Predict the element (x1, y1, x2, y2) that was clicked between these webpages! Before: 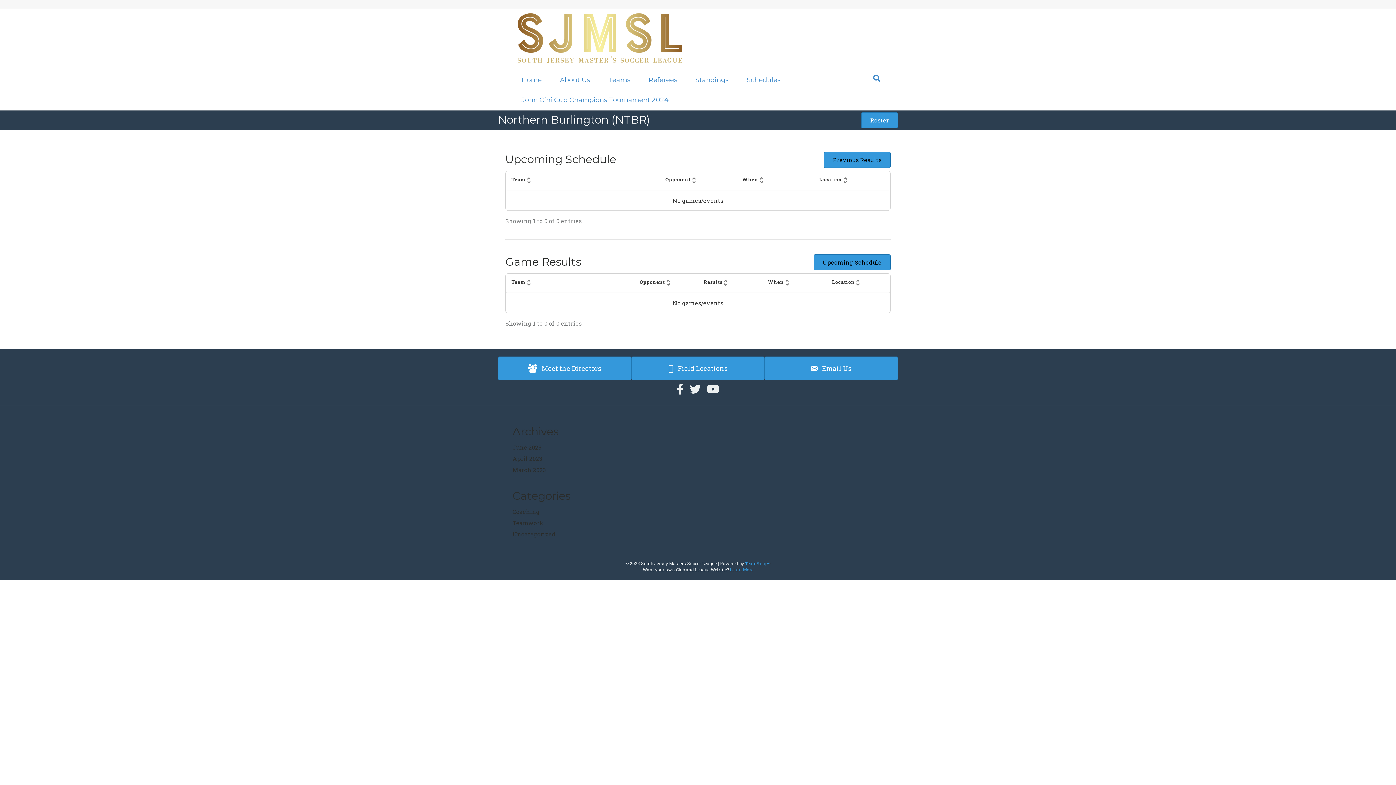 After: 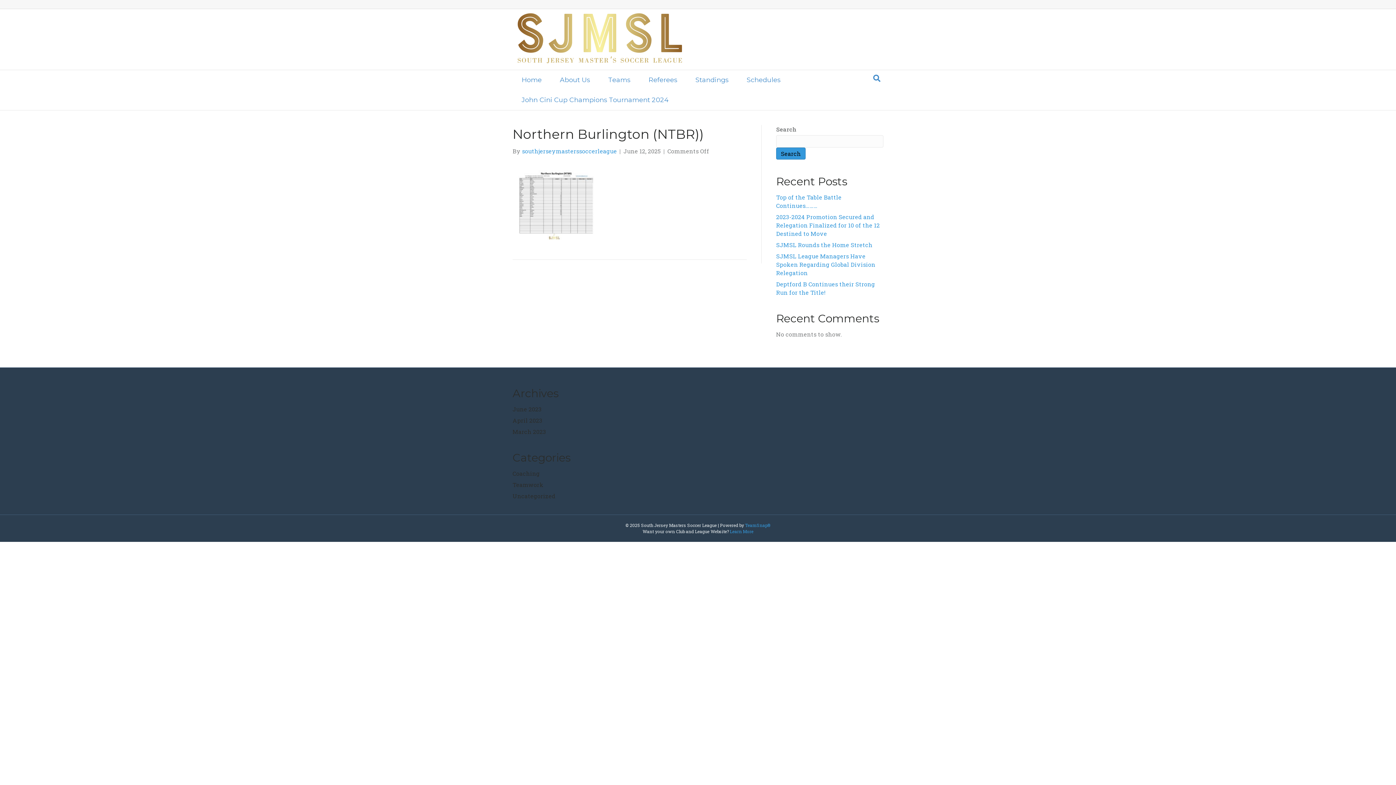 Action: bbox: (861, 112, 898, 128) label: Roster